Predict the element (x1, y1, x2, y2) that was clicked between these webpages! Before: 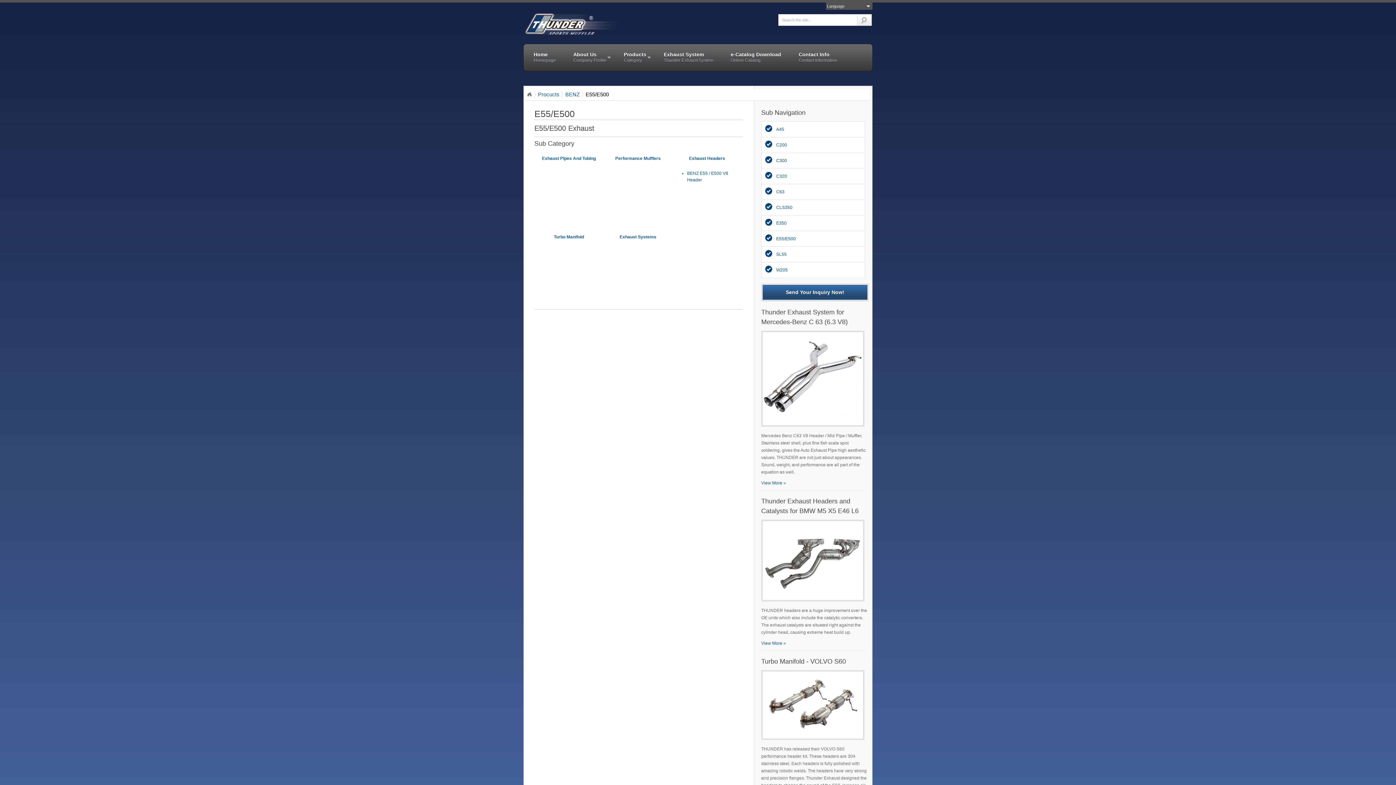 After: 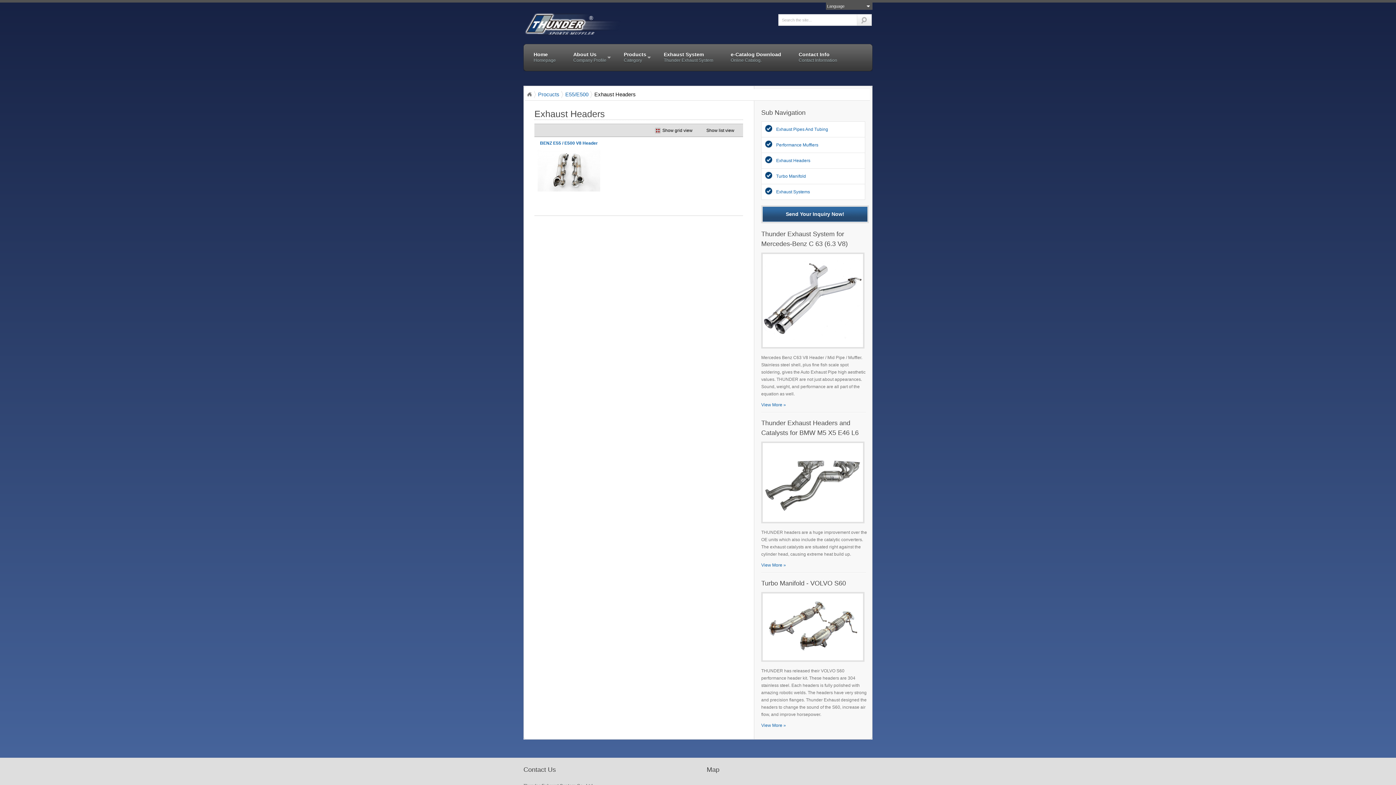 Action: label: Exhaust Headers bbox: (689, 156, 725, 161)